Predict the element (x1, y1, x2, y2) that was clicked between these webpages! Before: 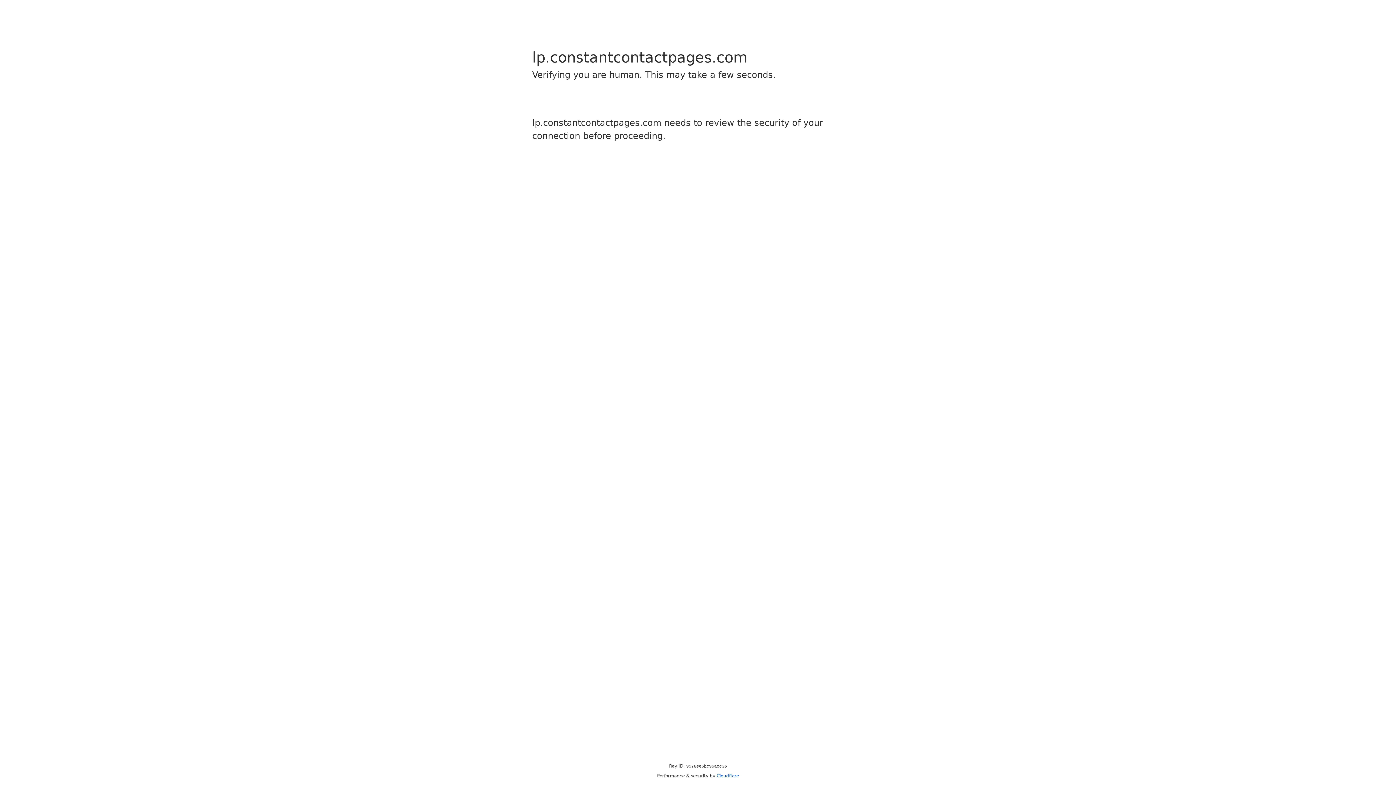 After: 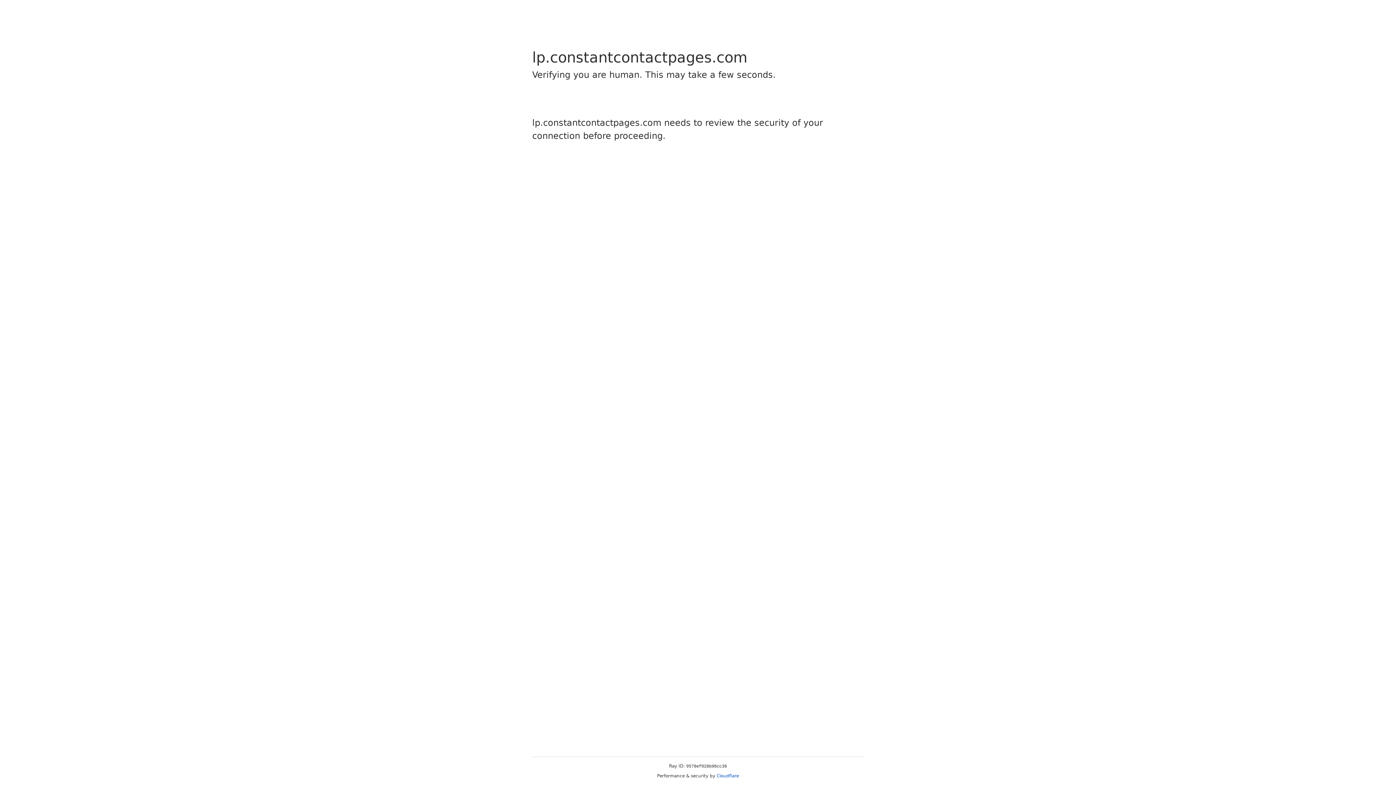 Action: bbox: (716, 773, 739, 778) label: Cloudflare